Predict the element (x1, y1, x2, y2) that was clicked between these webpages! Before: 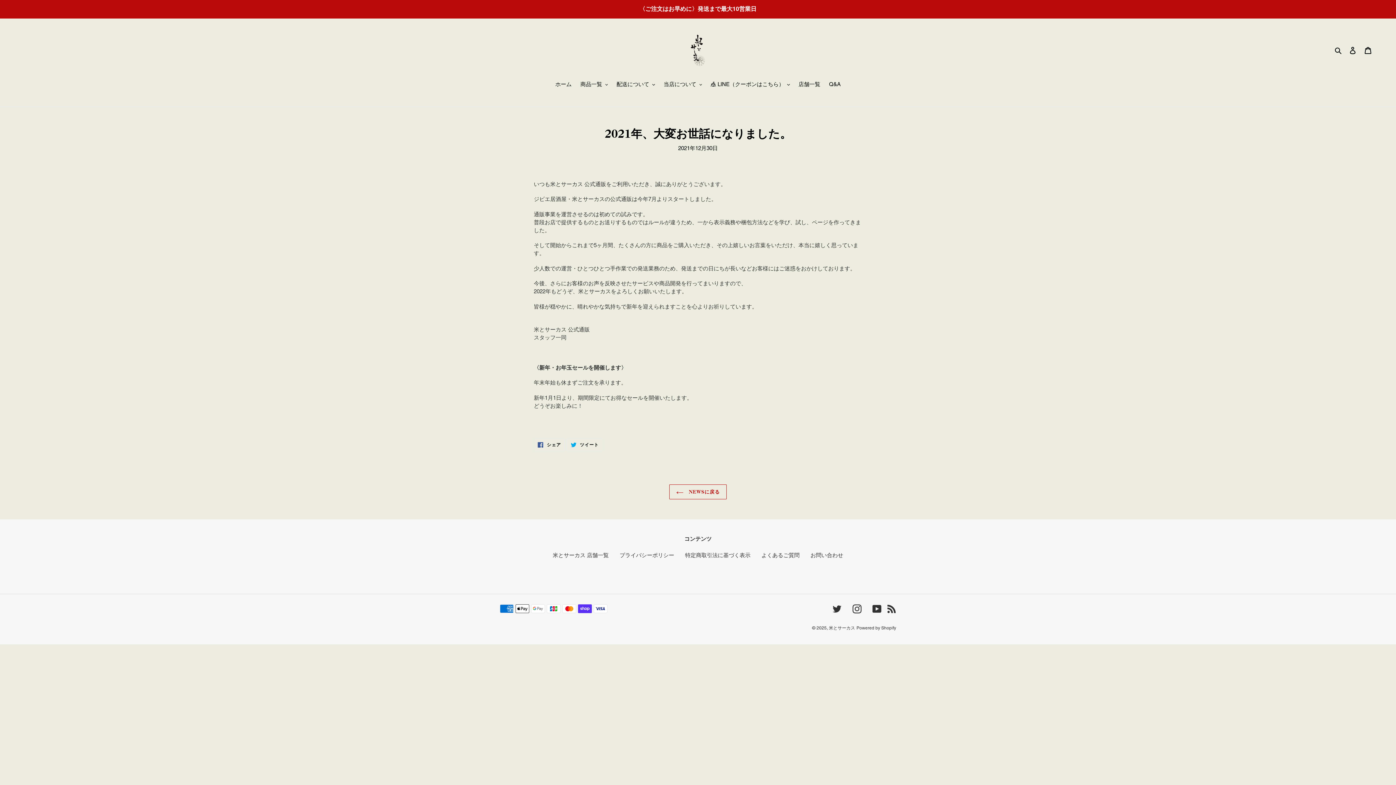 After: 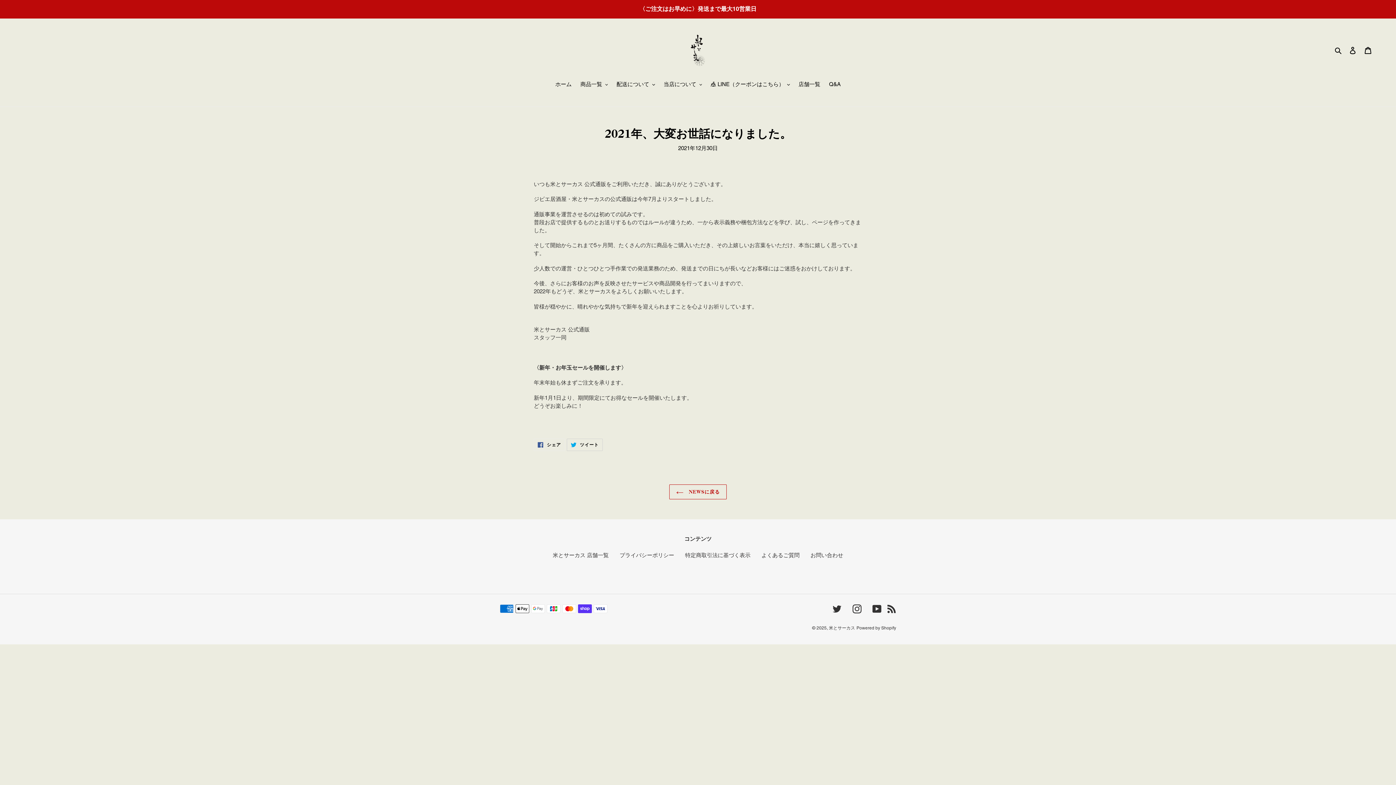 Action: bbox: (566, 438, 602, 451) label:  ツイート
TWITTERに投稿する